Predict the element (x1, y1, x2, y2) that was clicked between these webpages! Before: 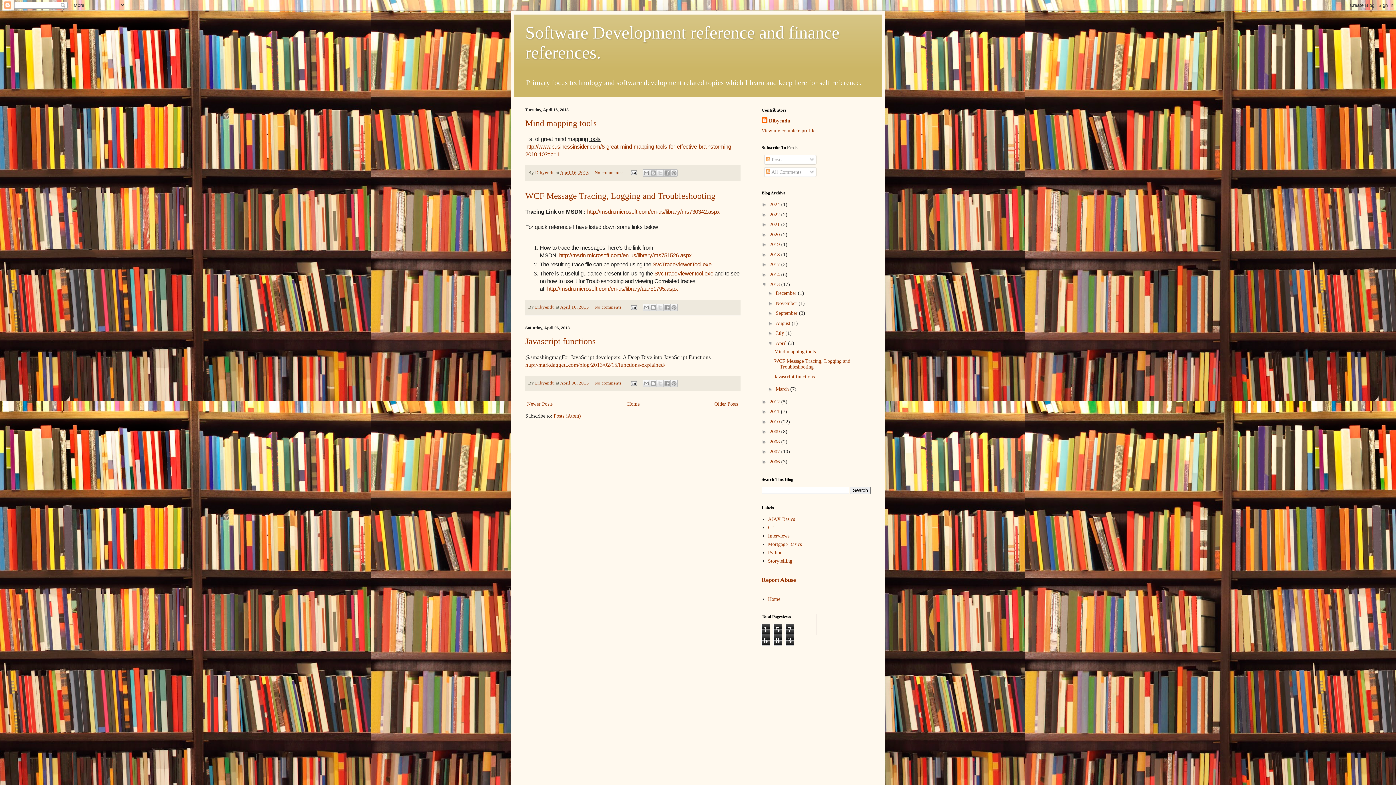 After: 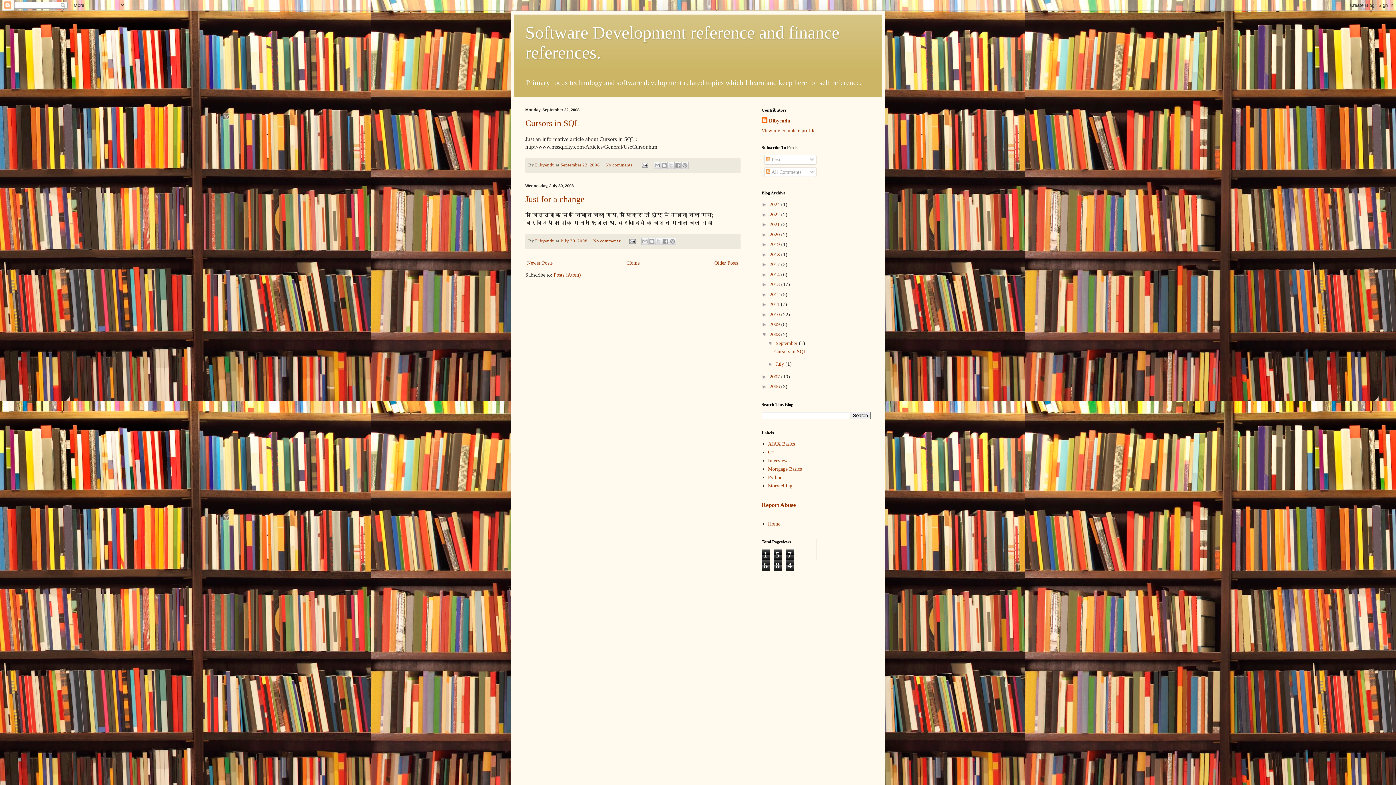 Action: label: 2008  bbox: (769, 439, 781, 444)